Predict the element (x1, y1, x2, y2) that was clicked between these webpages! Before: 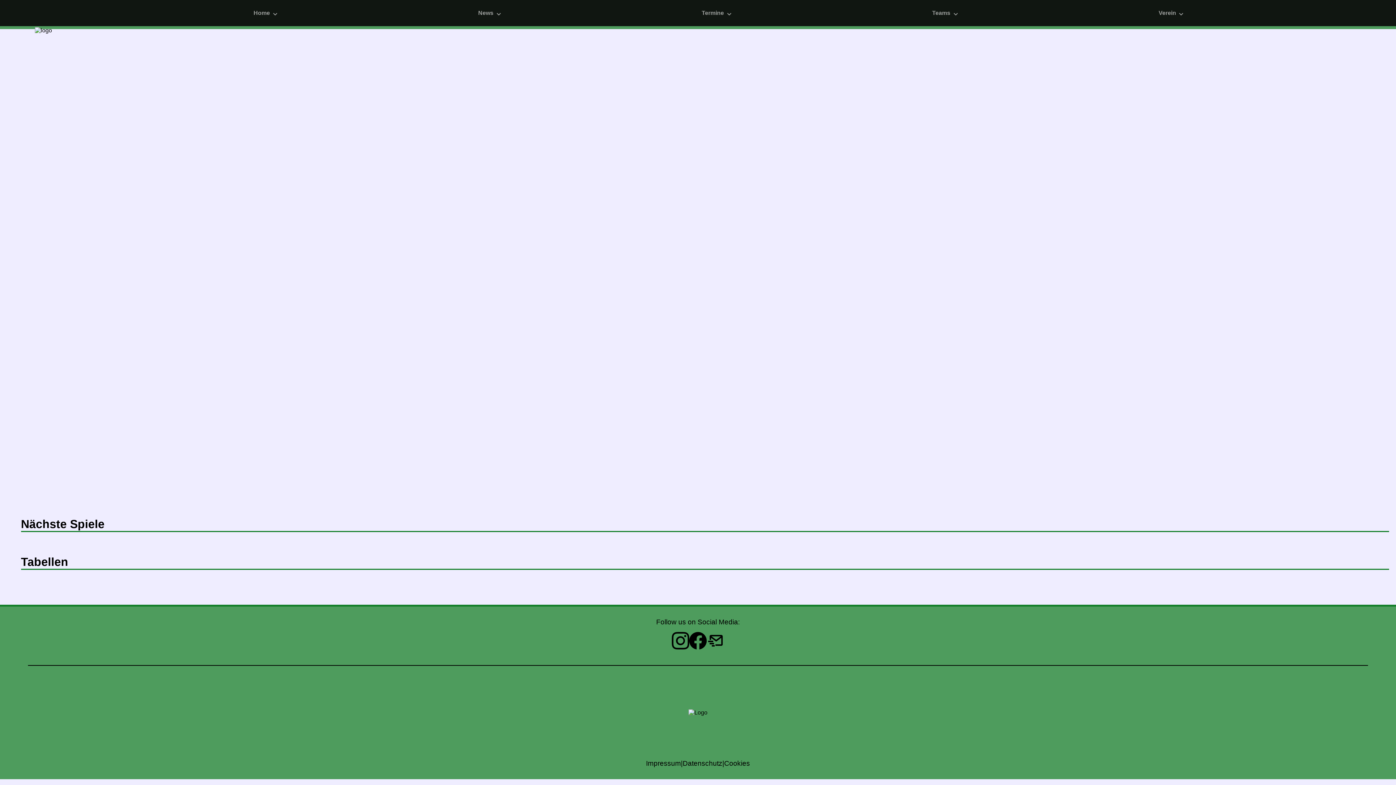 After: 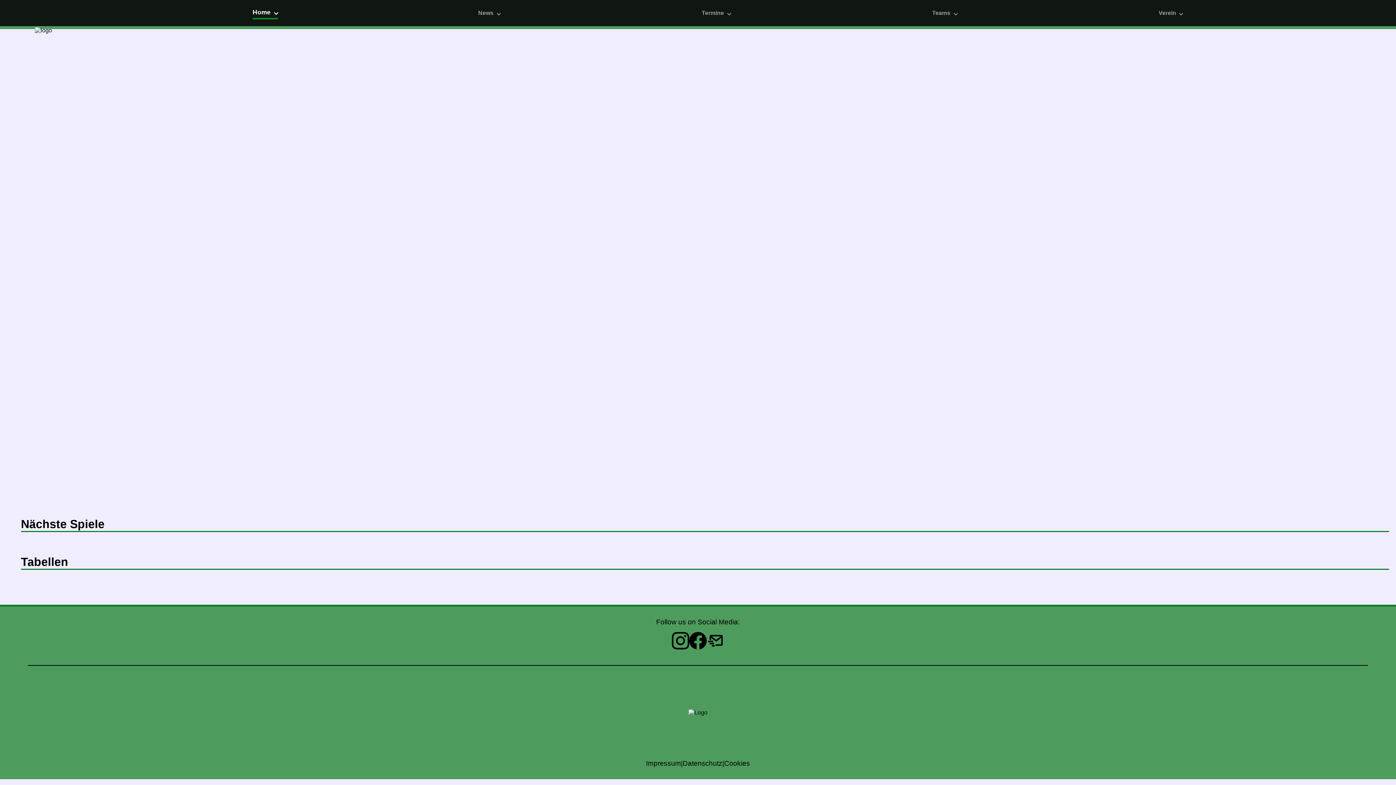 Action: bbox: (253, 7, 276, 18) label: Home 